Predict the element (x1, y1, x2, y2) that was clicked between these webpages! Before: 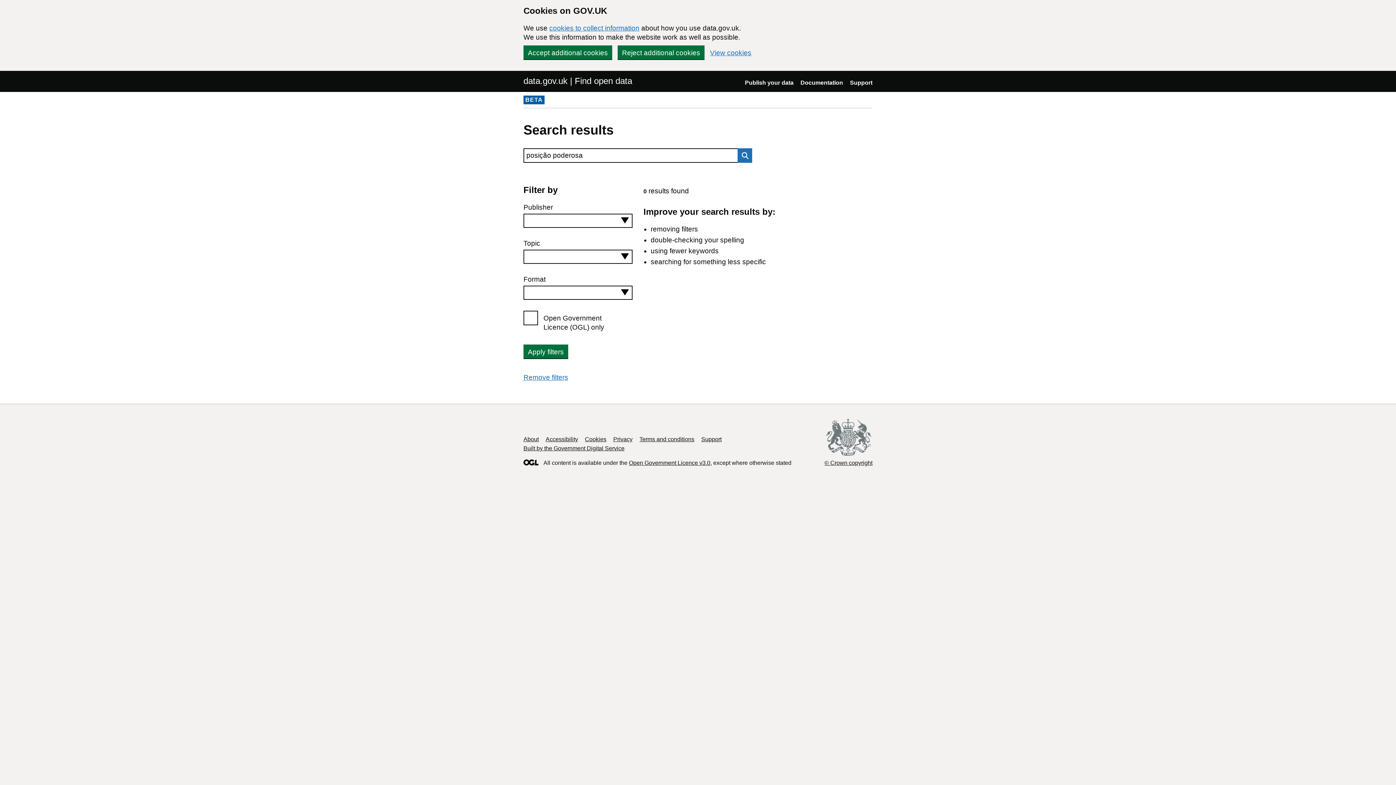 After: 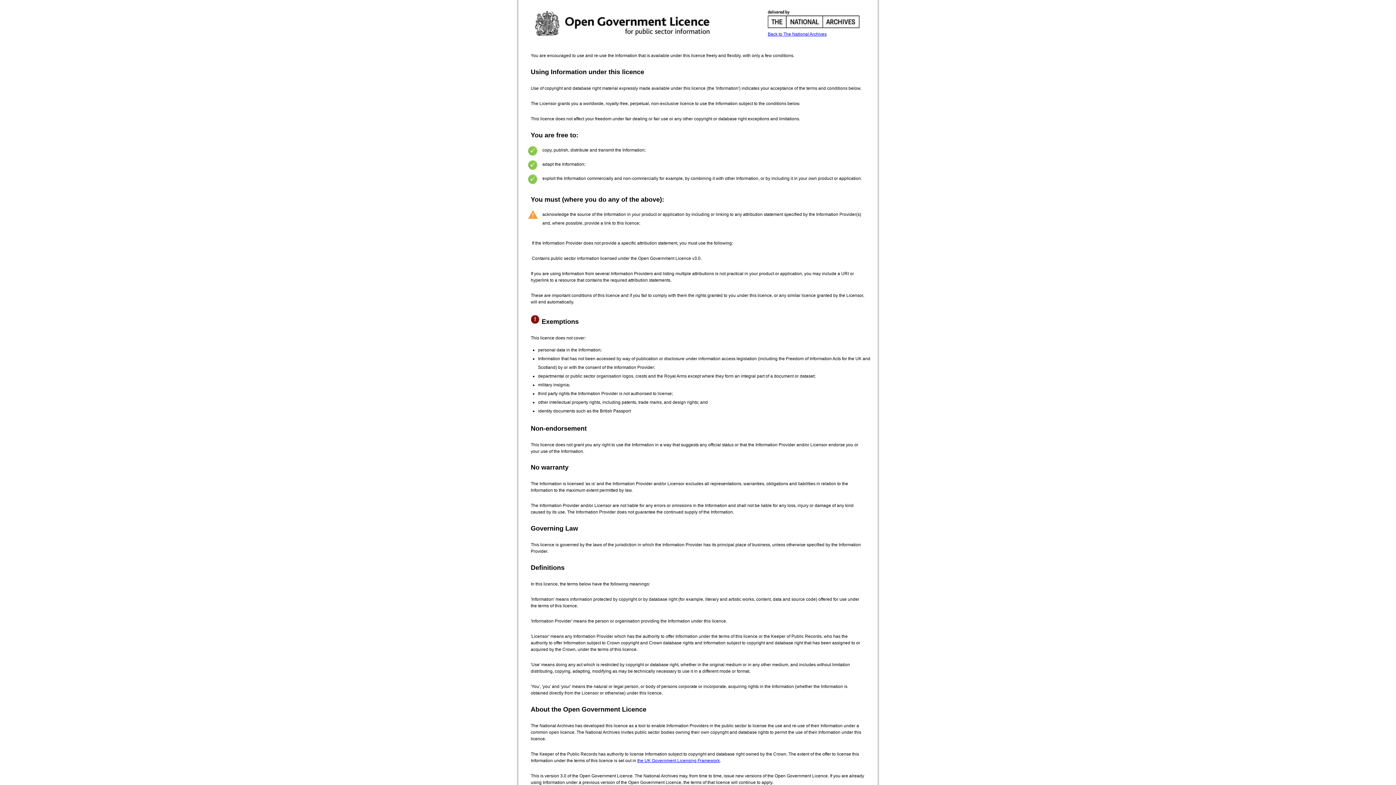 Action: label: Open Government Licence v3.0 bbox: (629, 460, 710, 466)